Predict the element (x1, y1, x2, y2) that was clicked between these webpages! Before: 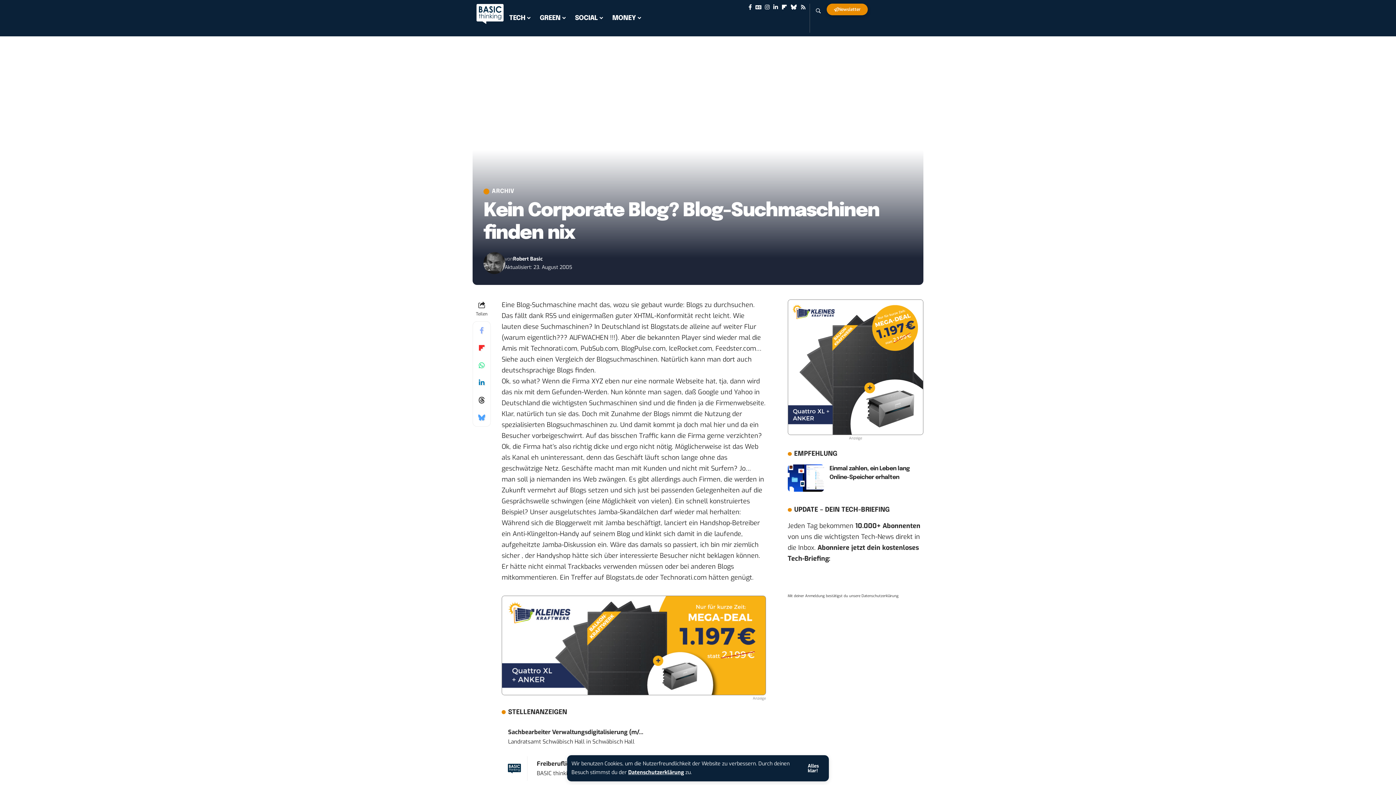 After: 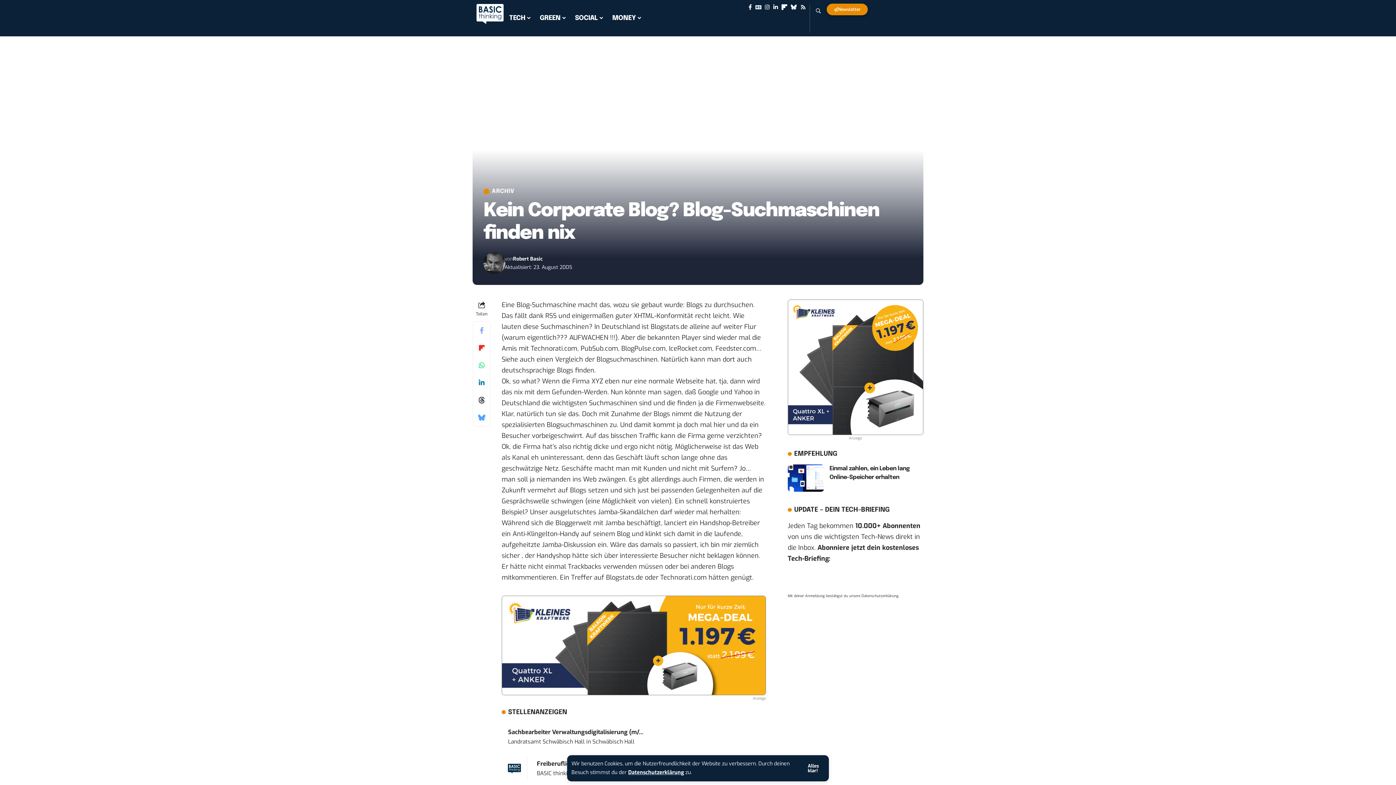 Action: label: flipboard bbox: (780, 3, 789, 10)